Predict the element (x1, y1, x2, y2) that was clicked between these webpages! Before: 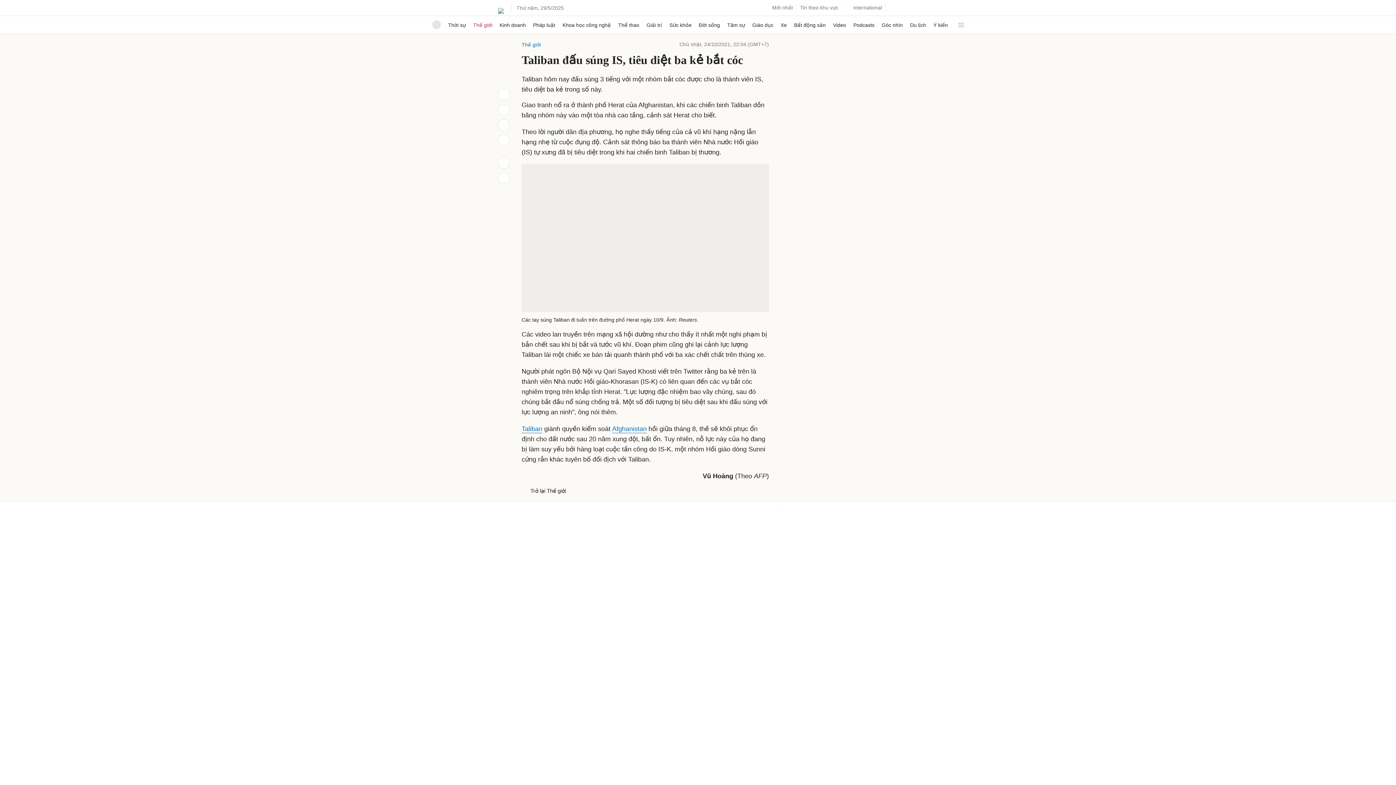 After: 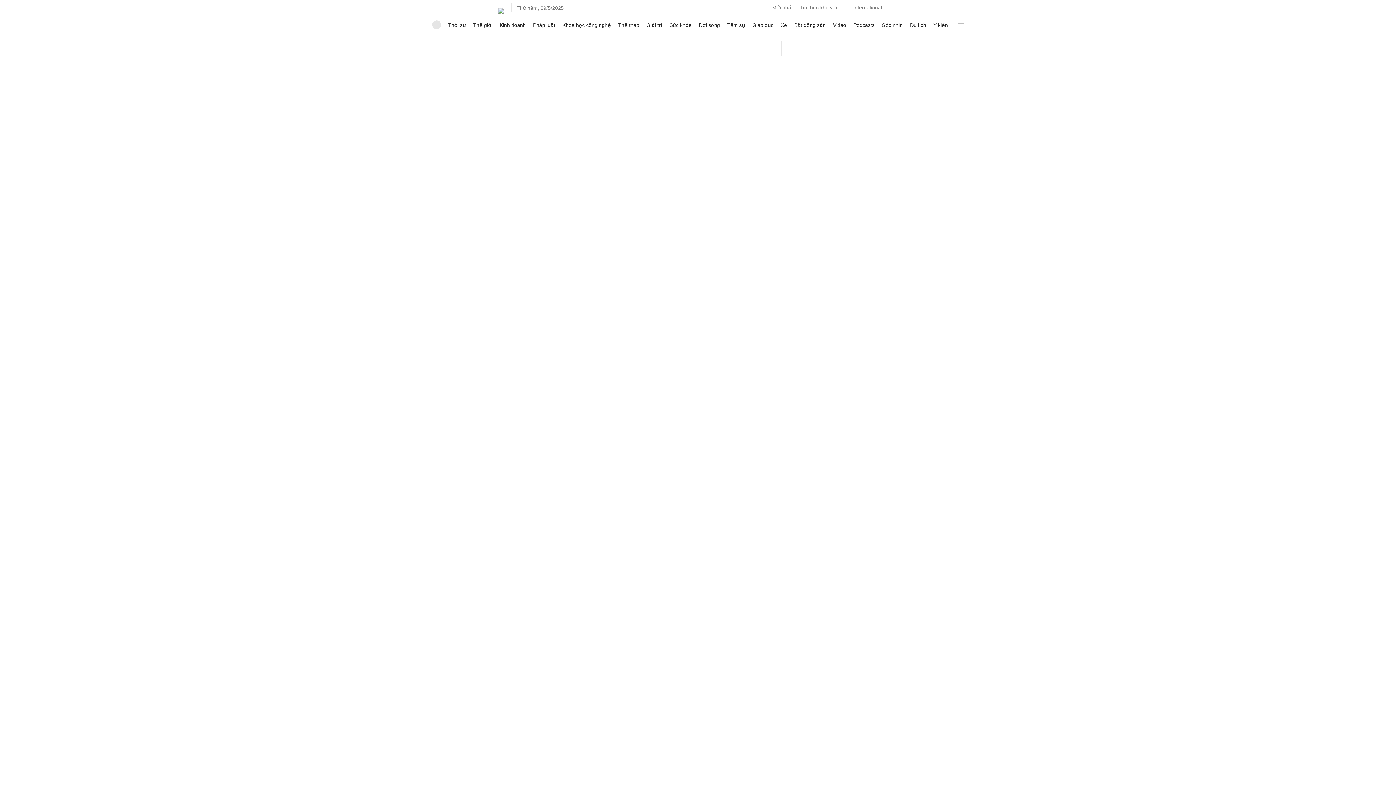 Action: bbox: (516, 5, 564, 10) label: Thứ năm, 29/5/2025